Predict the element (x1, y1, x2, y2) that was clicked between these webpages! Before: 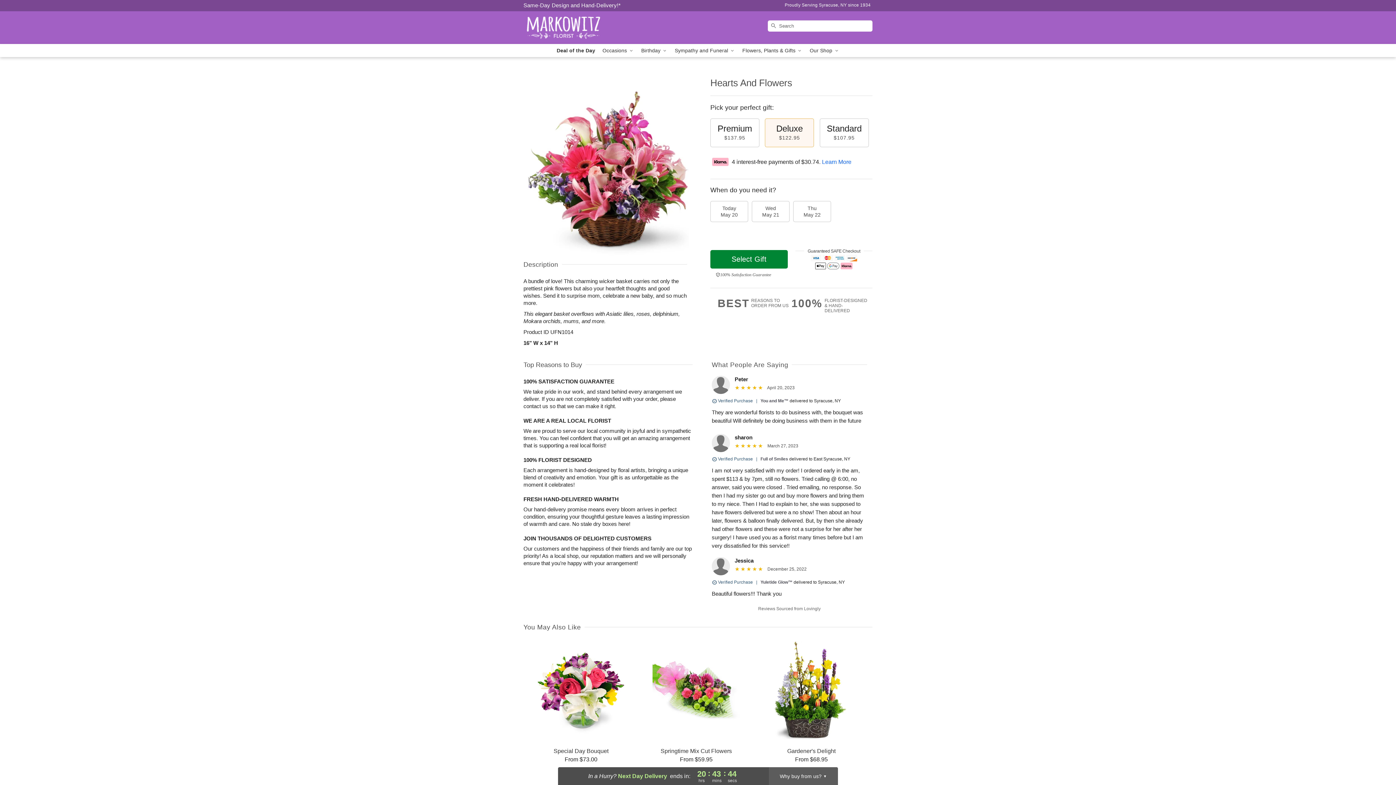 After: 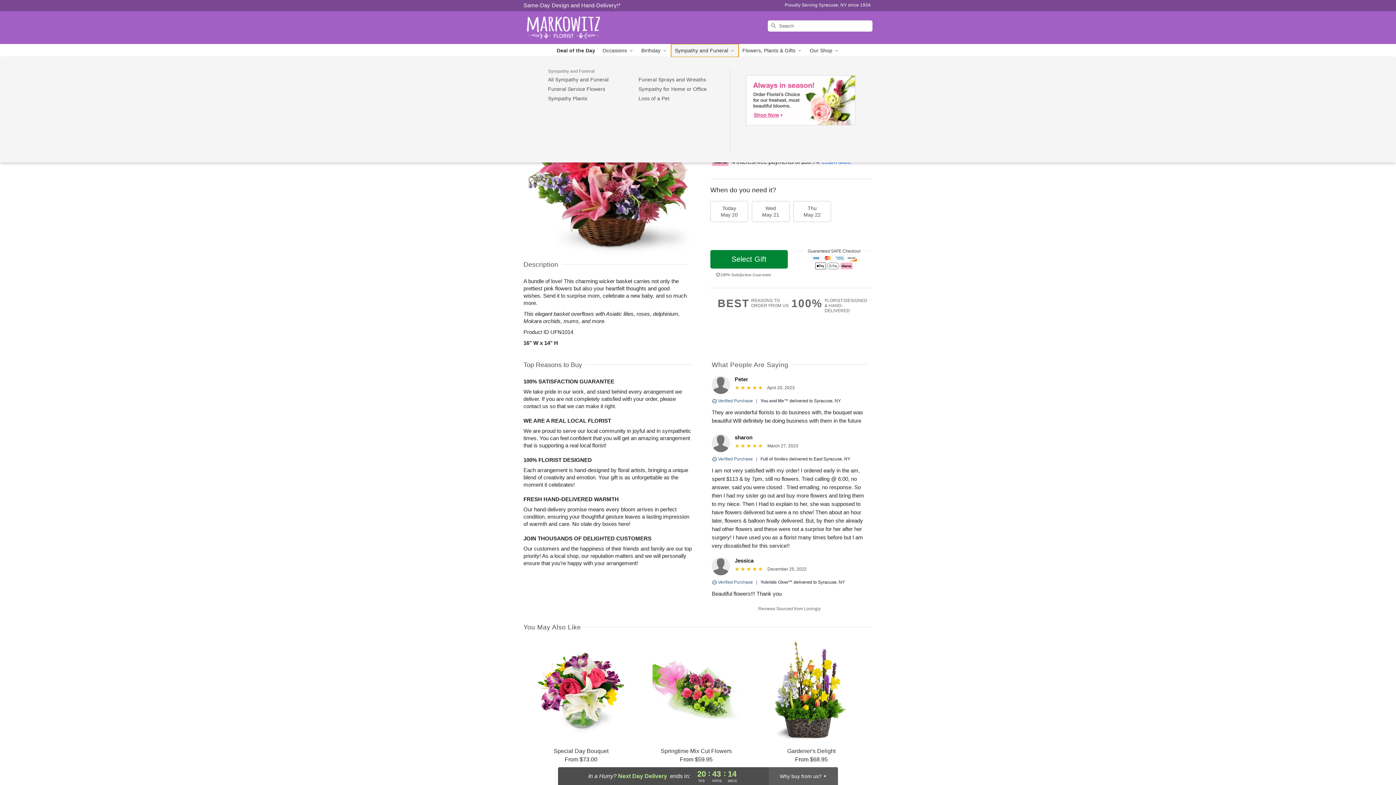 Action: label: Sympathy and Funeral  bbox: (671, 44, 738, 57)